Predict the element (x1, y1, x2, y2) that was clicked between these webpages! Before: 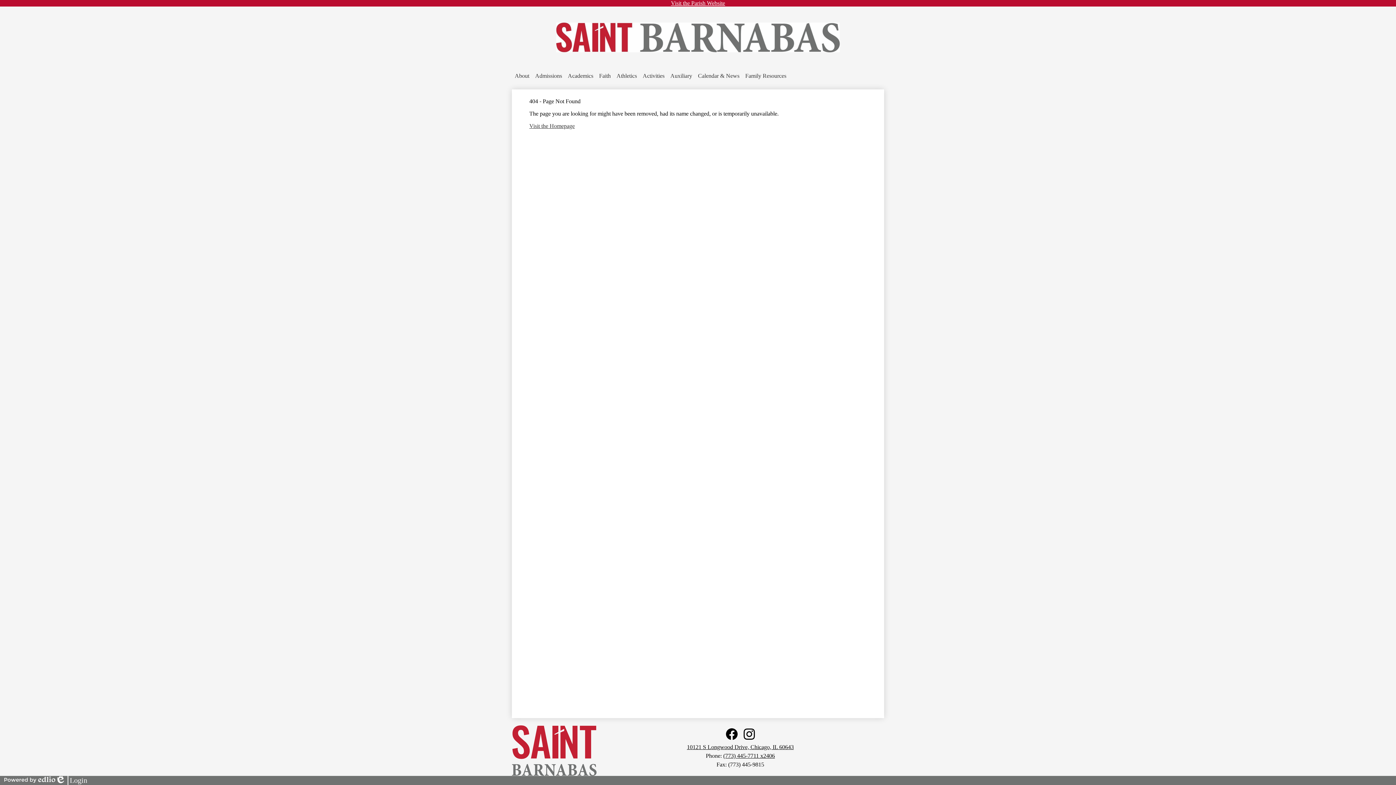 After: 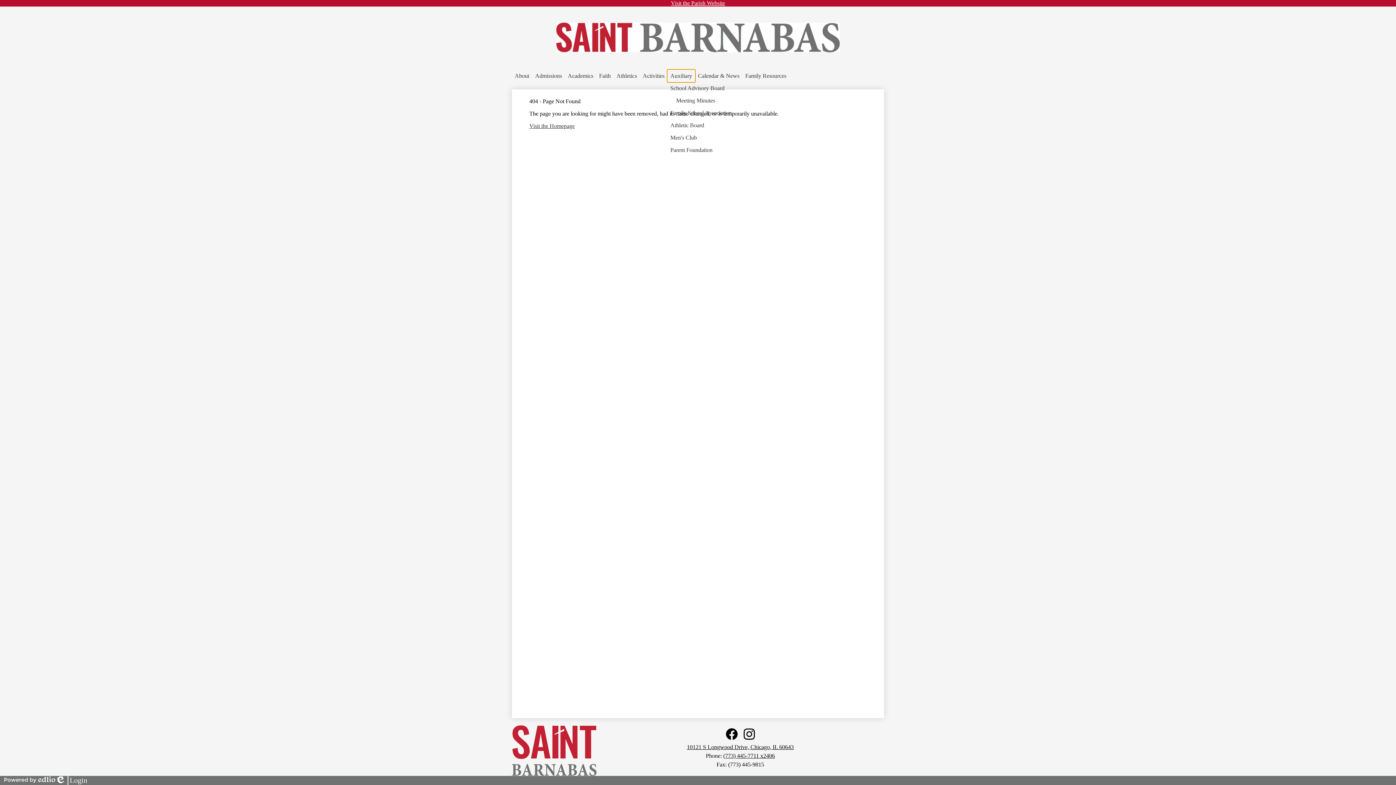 Action: bbox: (667, 69, 695, 82) label: Auxiliary